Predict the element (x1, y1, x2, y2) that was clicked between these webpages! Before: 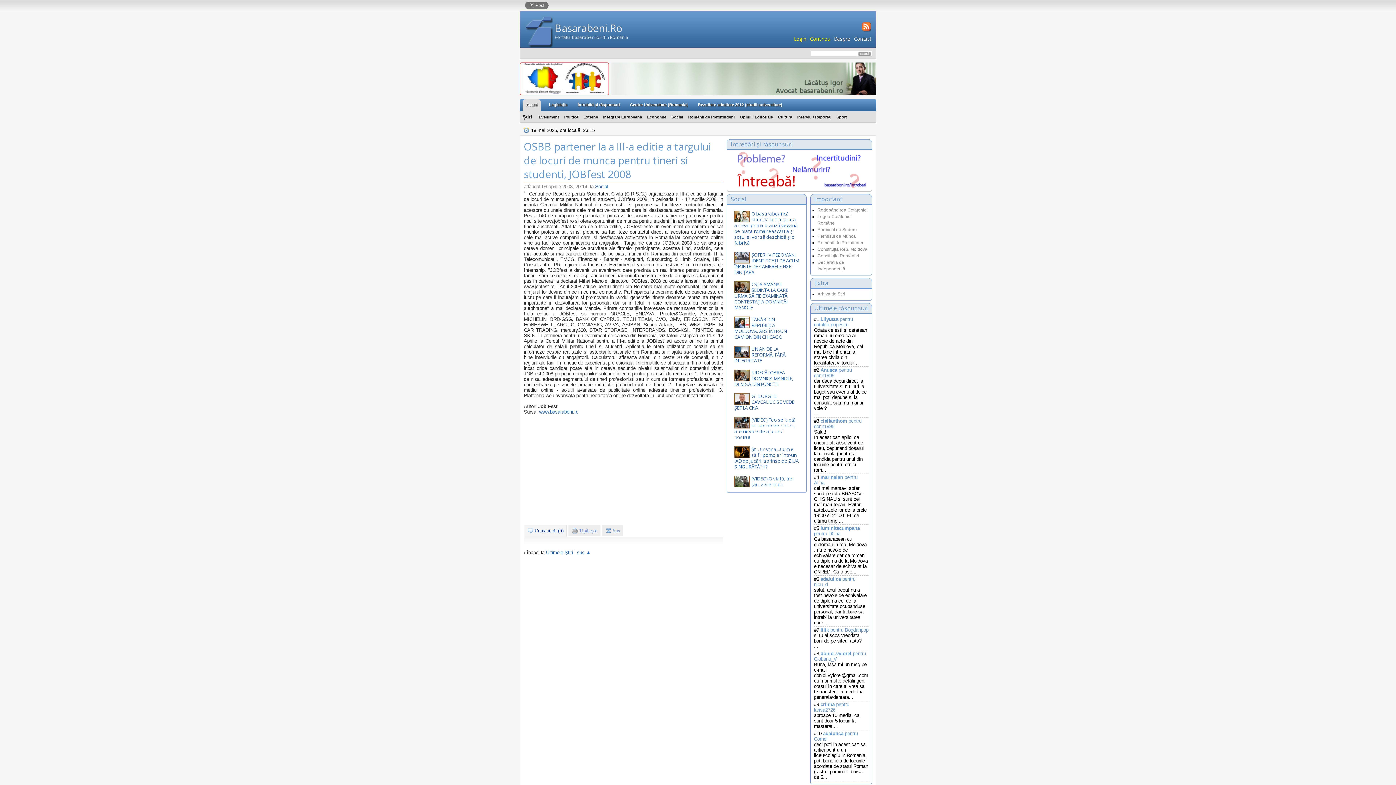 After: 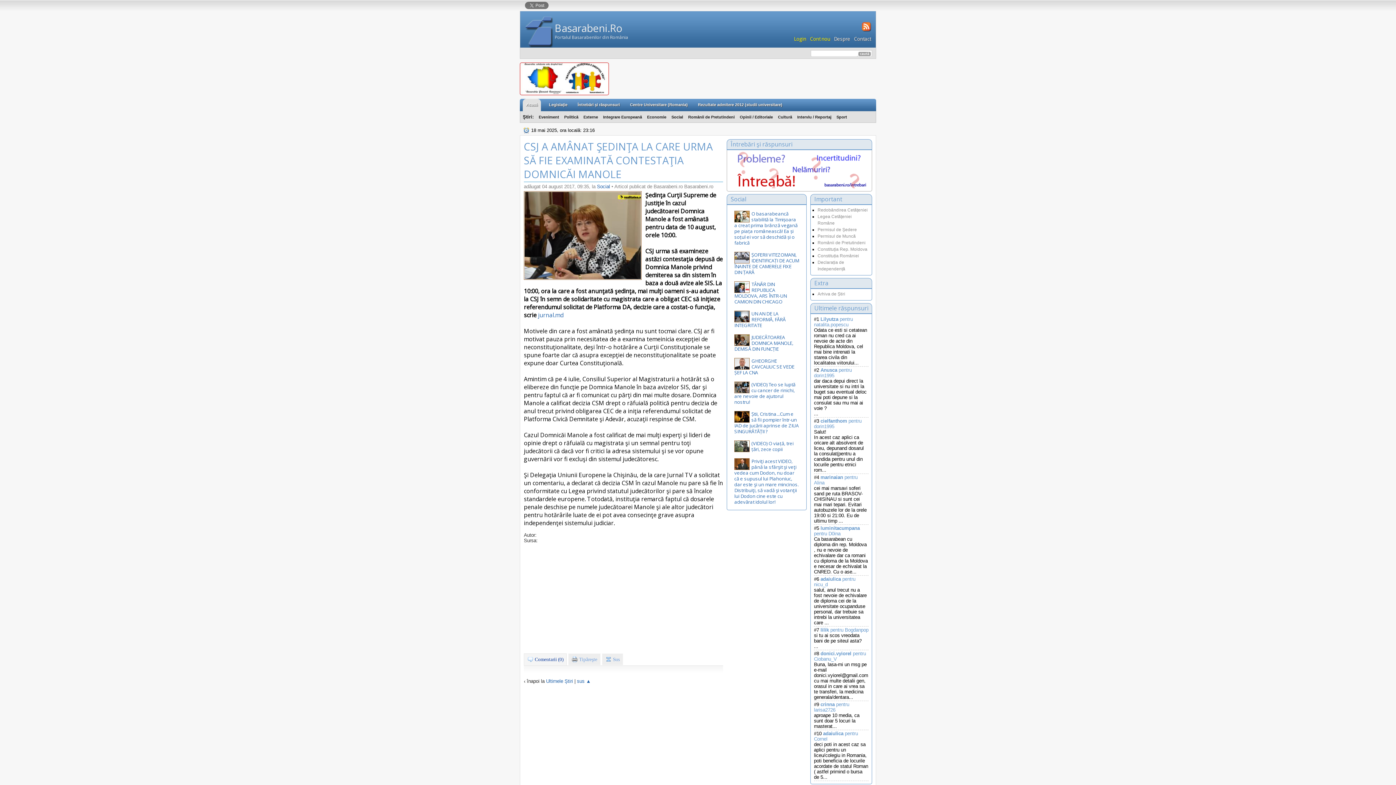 Action: label: CSJ A AMÂNAT ŞEDINŢA LA CARE URMA SĂ FIE EXAMINATĂ CONTESTAŢIA DOMNICĂI MANOLE bbox: (734, 281, 788, 310)